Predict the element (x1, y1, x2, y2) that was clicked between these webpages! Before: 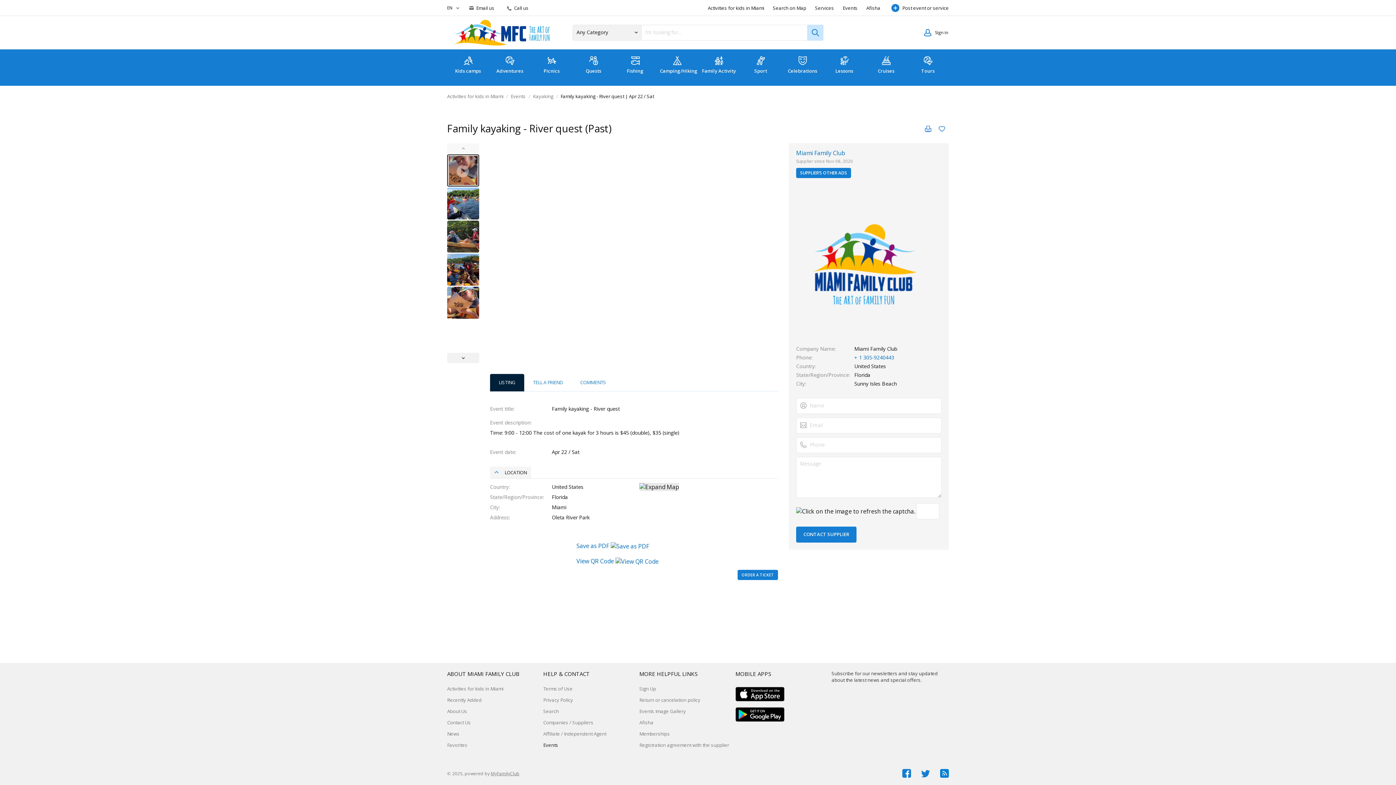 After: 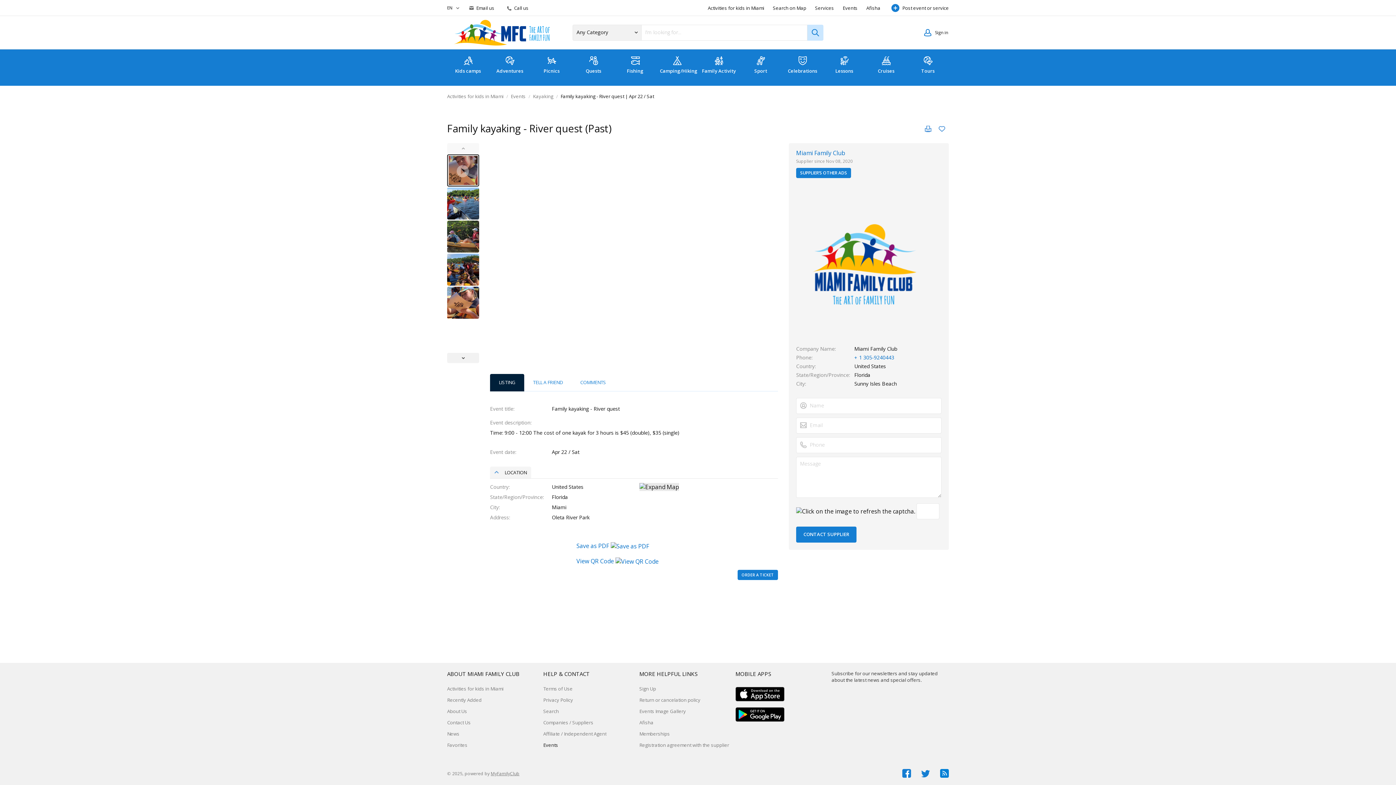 Action: bbox: (490, 374, 524, 391) label: LISTING